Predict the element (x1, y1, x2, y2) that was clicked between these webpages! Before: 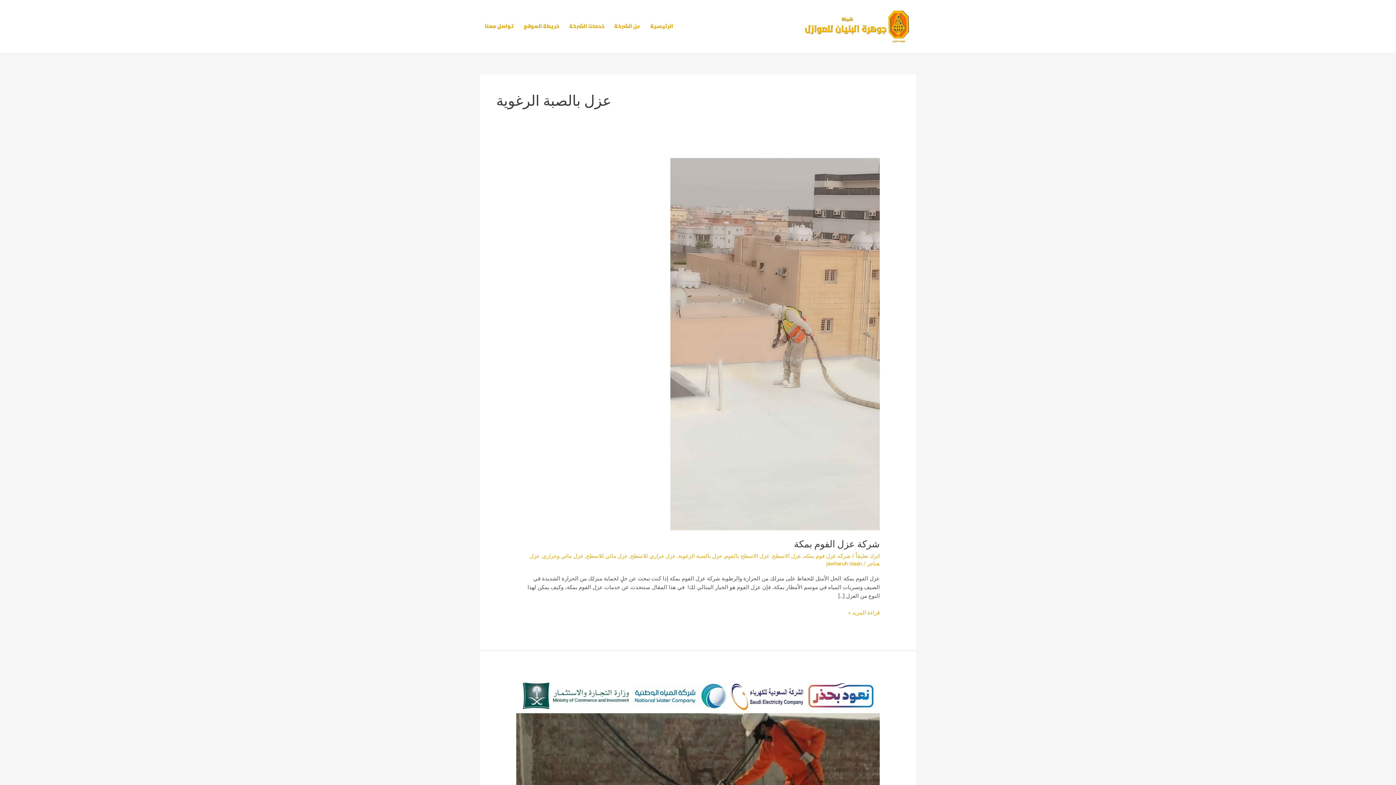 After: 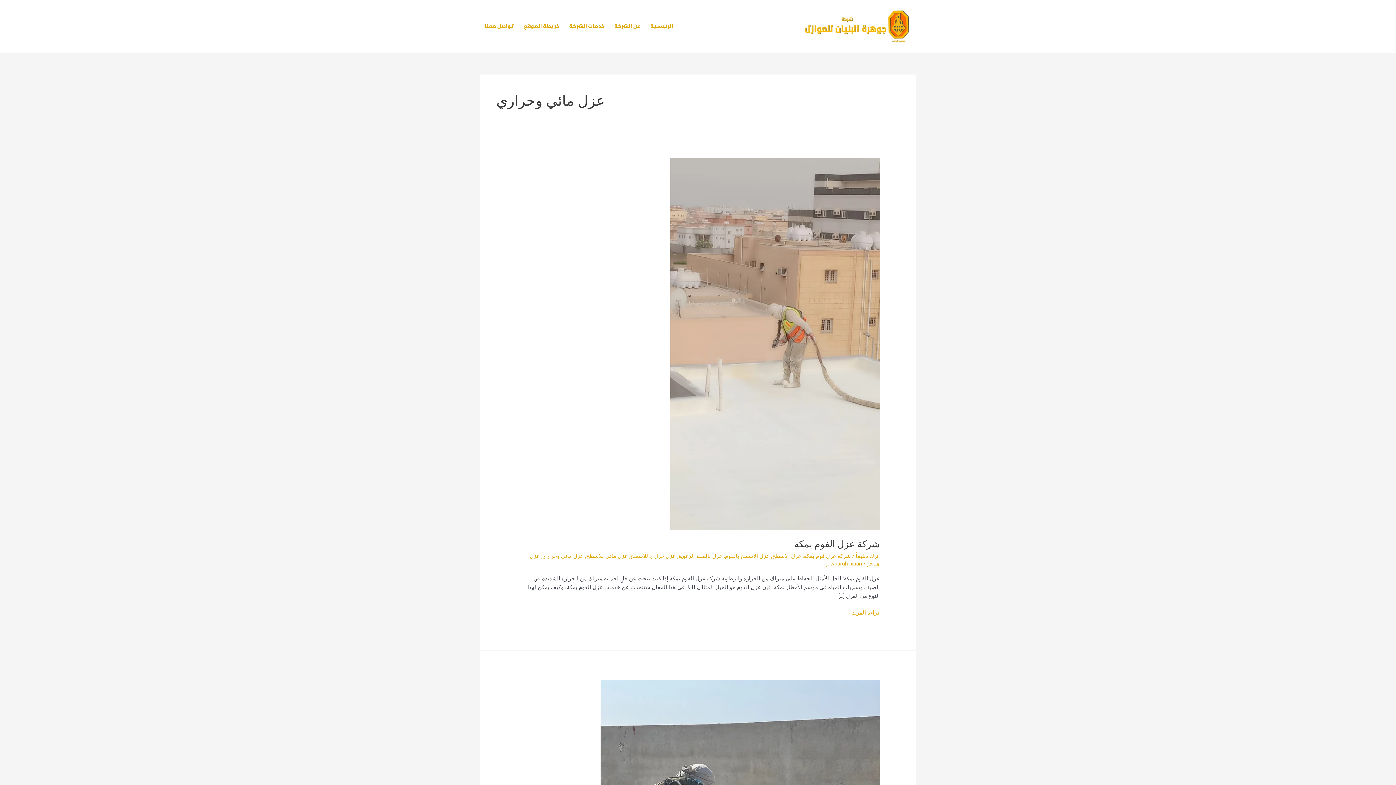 Action: label: عزل مائي وحراري bbox: (542, 552, 583, 559)